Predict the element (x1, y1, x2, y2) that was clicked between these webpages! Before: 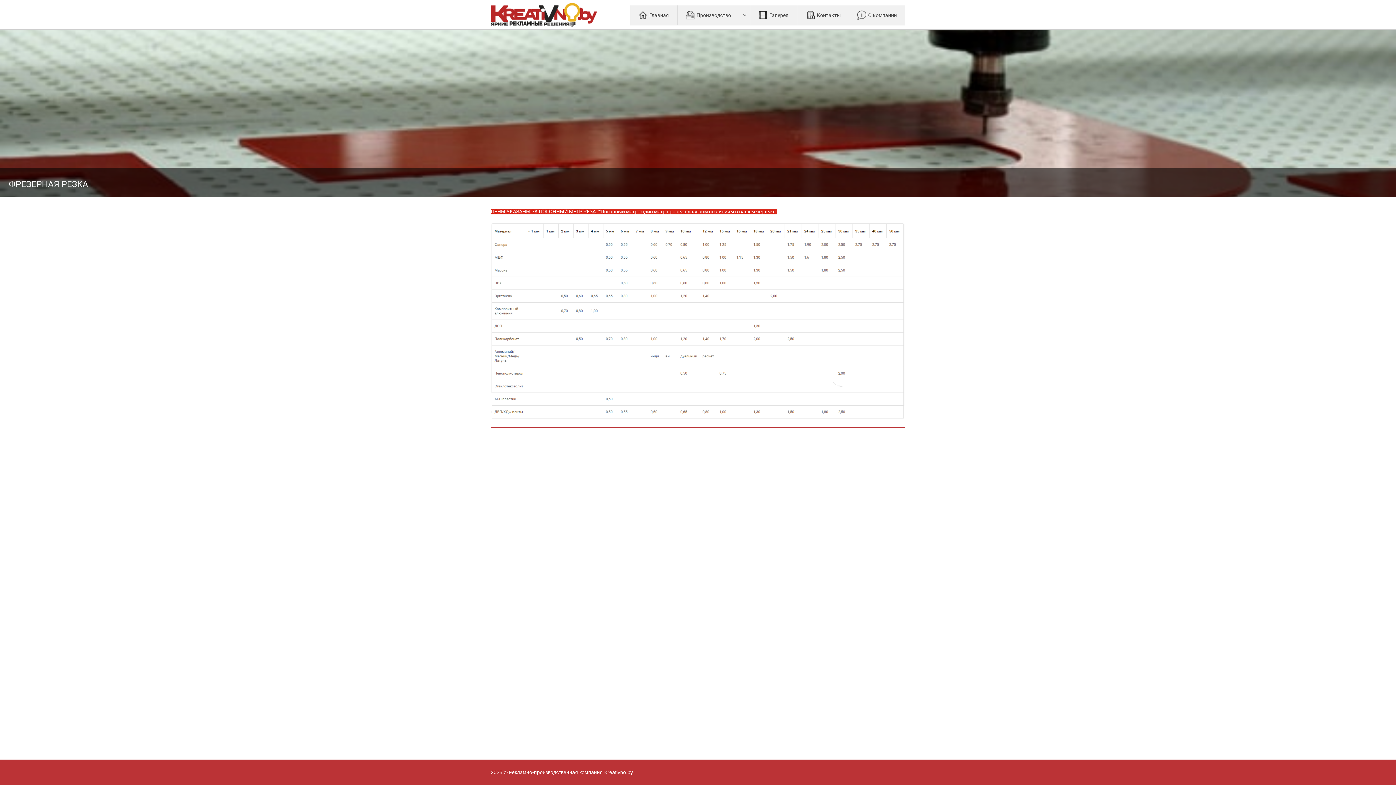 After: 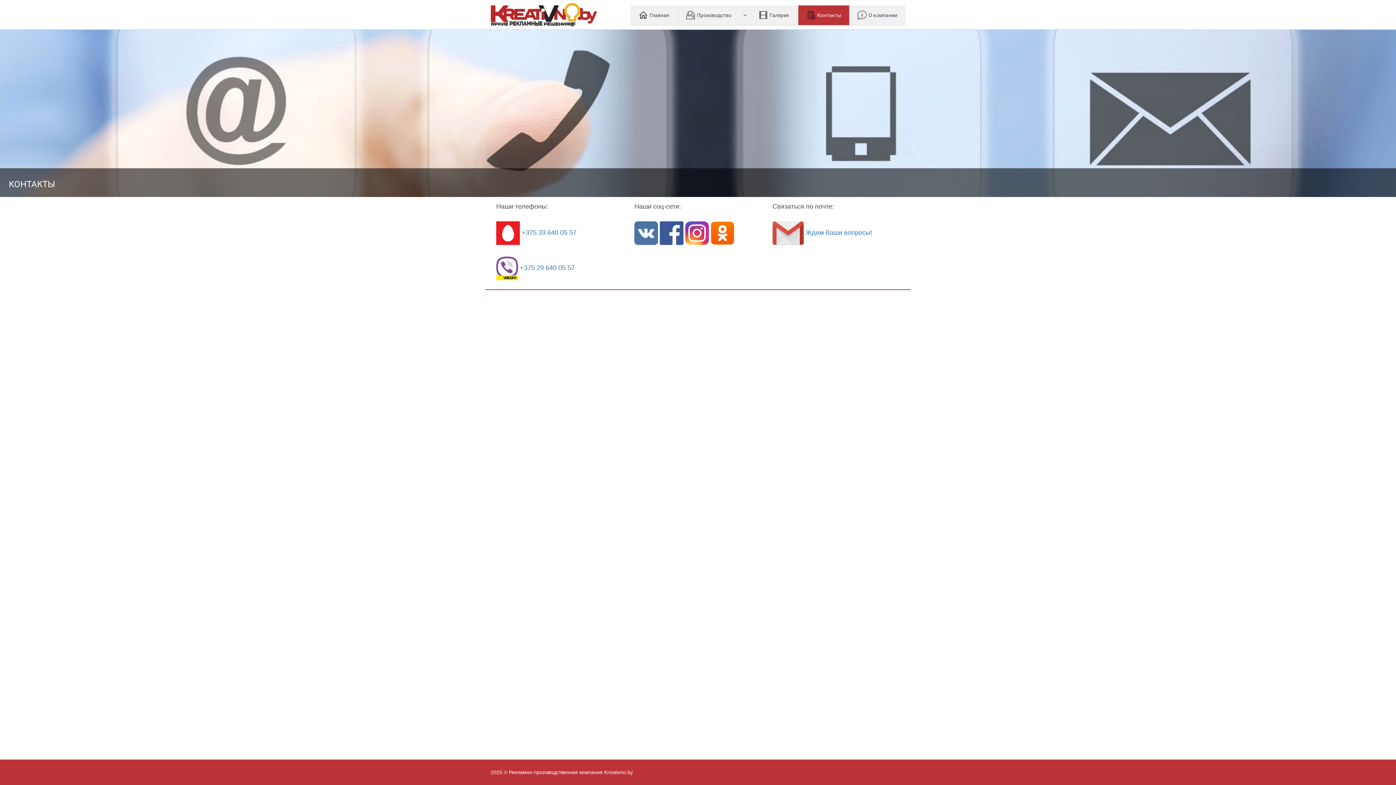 Action: label: Контакты bbox: (798, 5, 849, 25)